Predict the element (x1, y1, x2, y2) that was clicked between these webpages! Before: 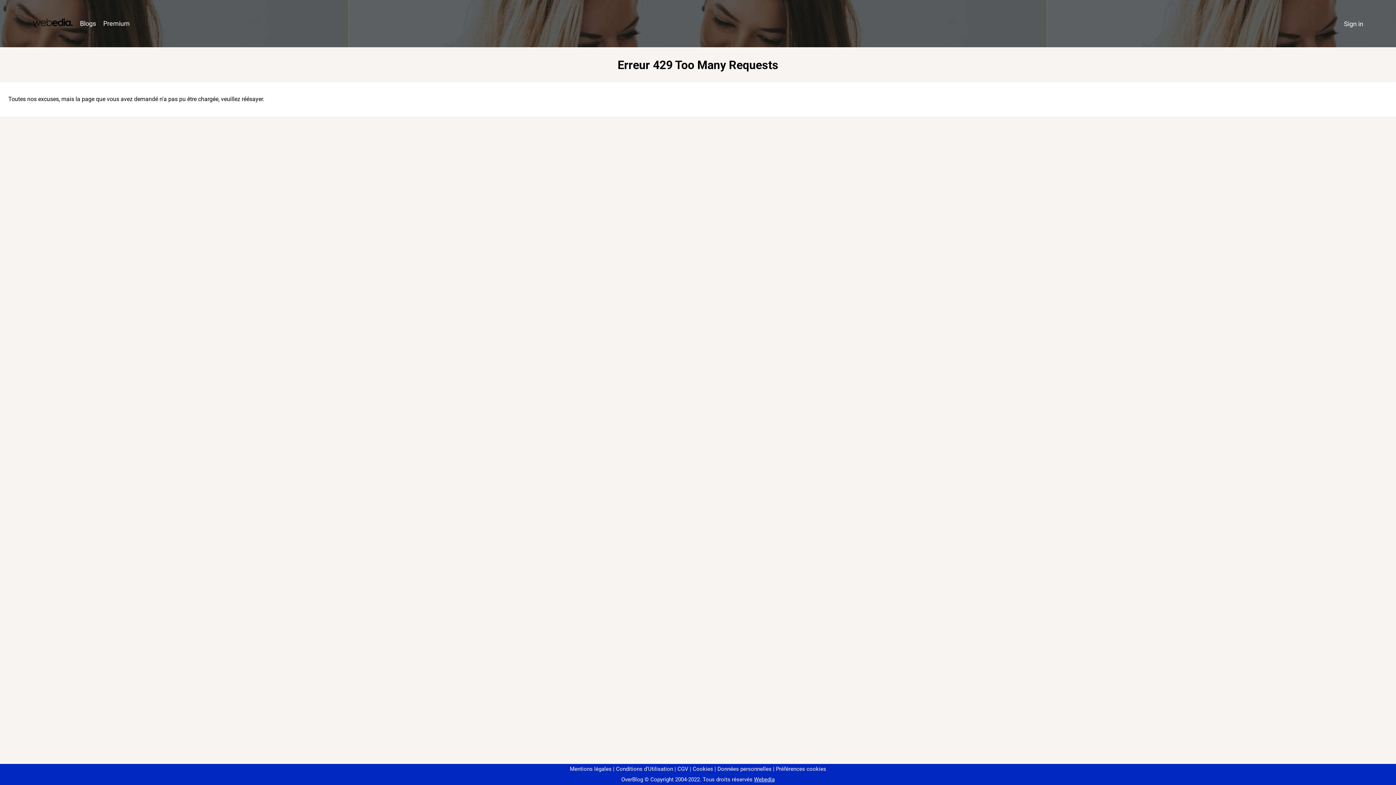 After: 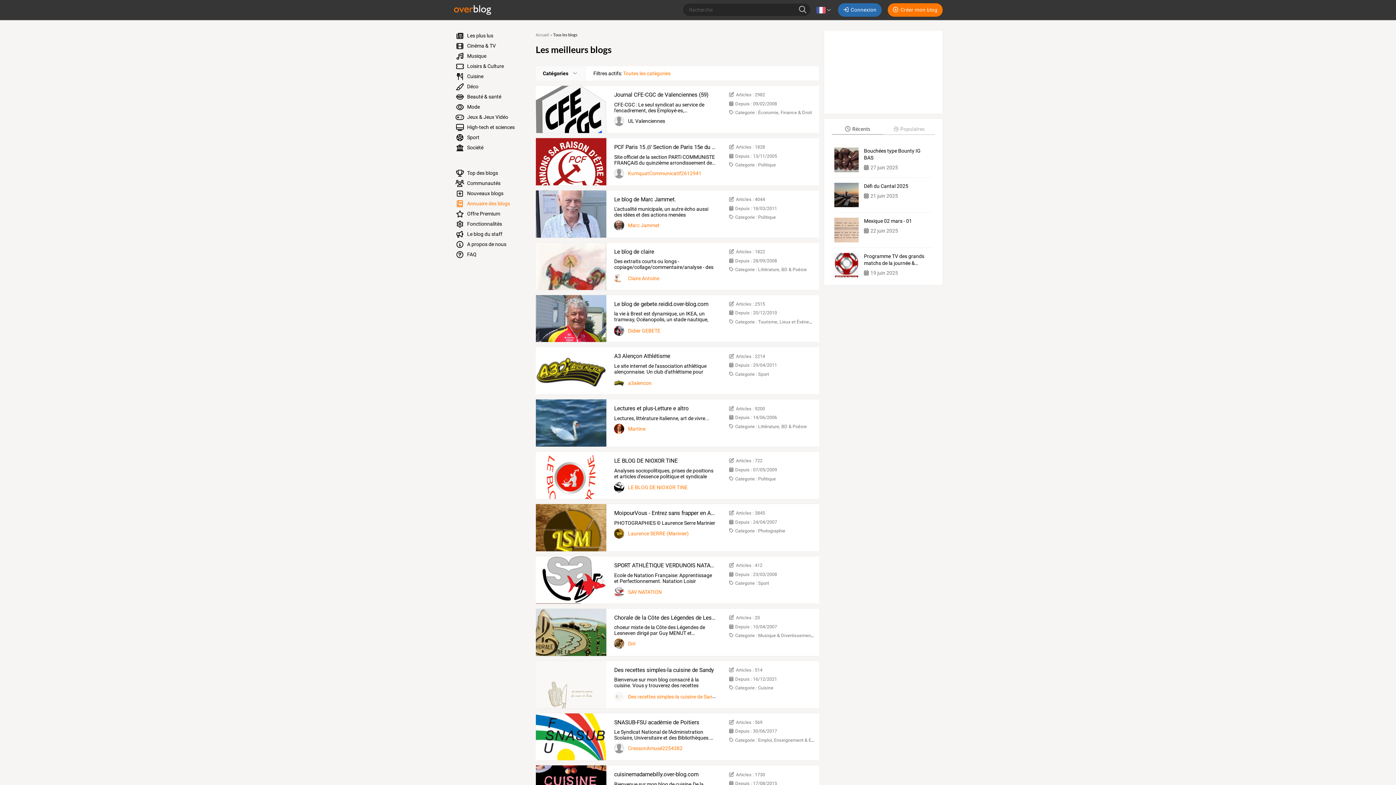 Action: label: Blogs bbox: (76, 16, 99, 31)